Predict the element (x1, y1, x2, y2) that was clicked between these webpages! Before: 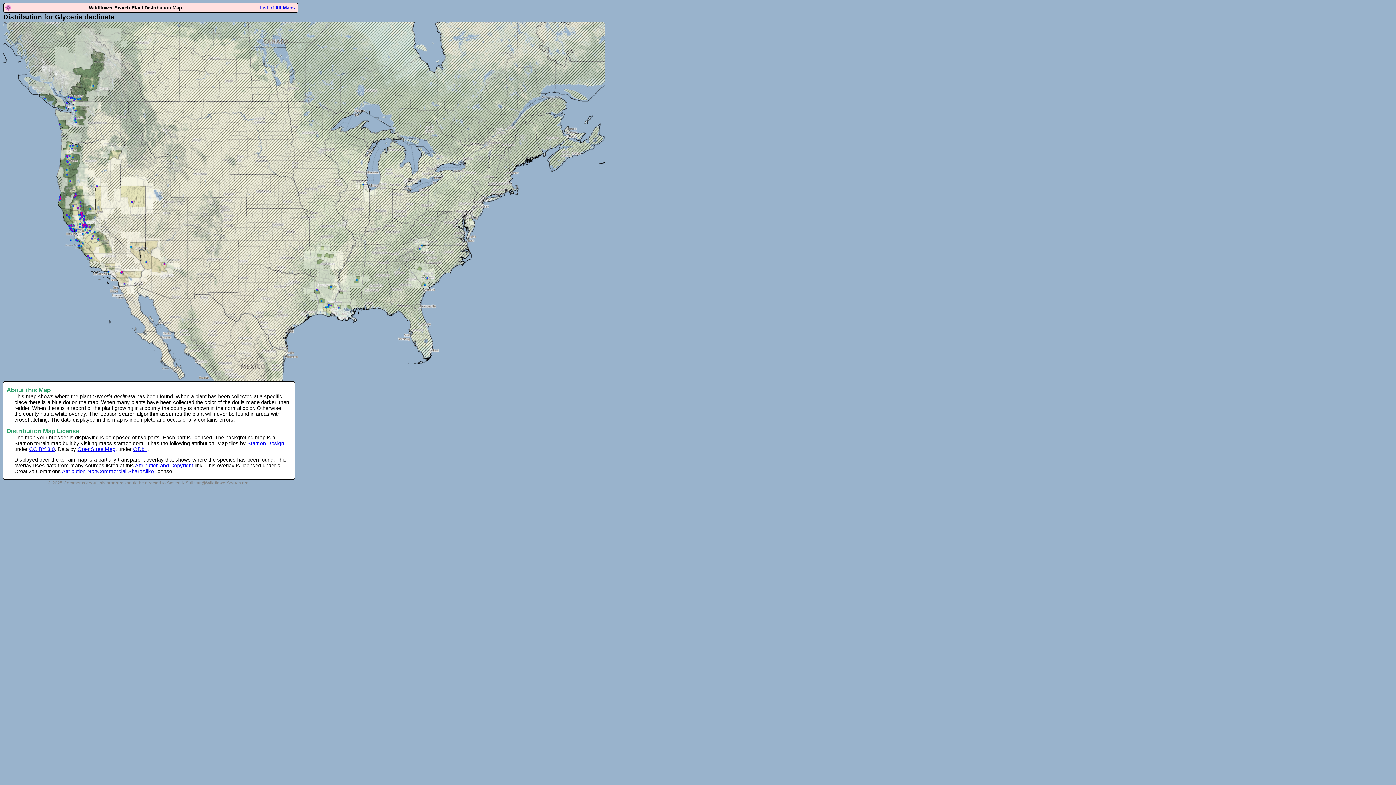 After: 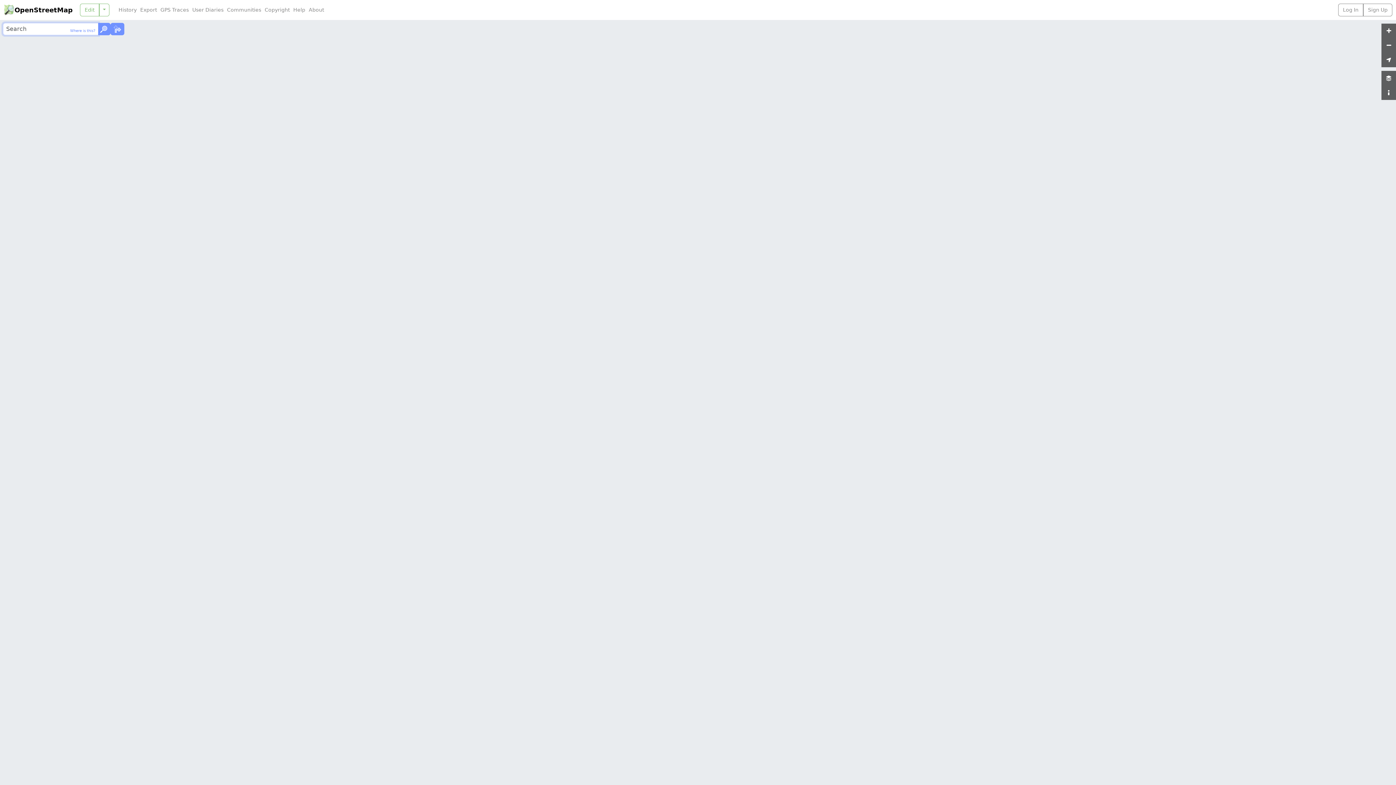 Action: bbox: (77, 446, 115, 452) label: OpenStreetMap